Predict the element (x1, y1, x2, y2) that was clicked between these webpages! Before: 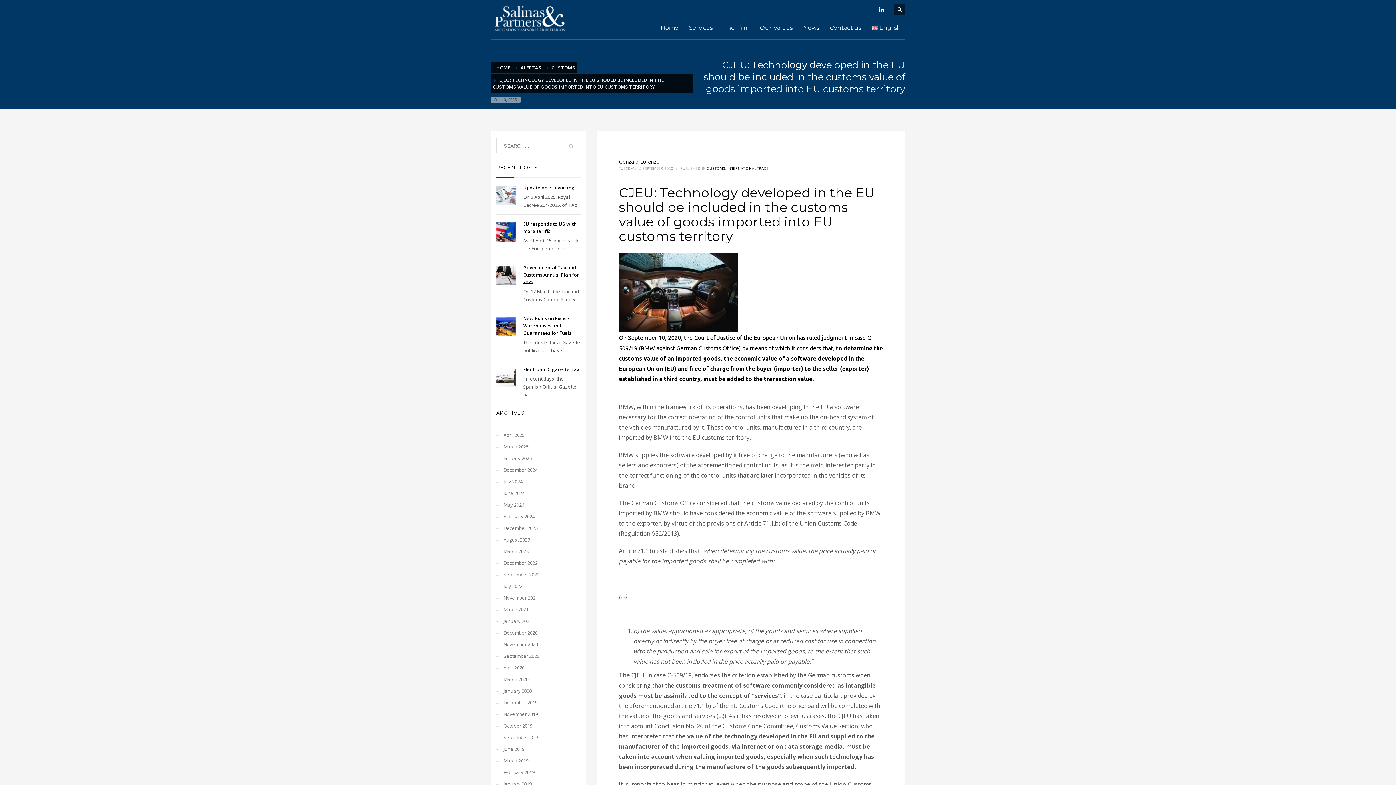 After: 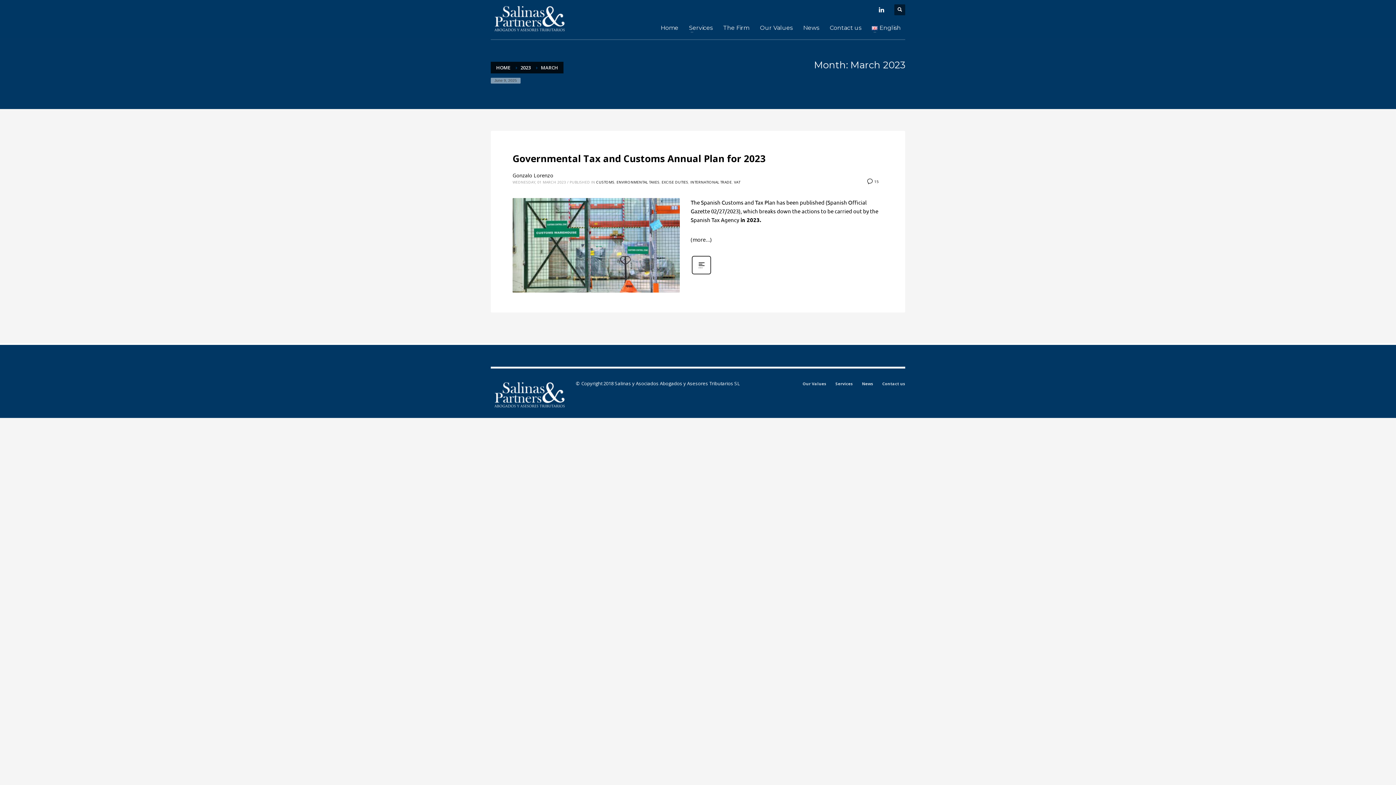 Action: label: March 2023 bbox: (496, 545, 580, 557)